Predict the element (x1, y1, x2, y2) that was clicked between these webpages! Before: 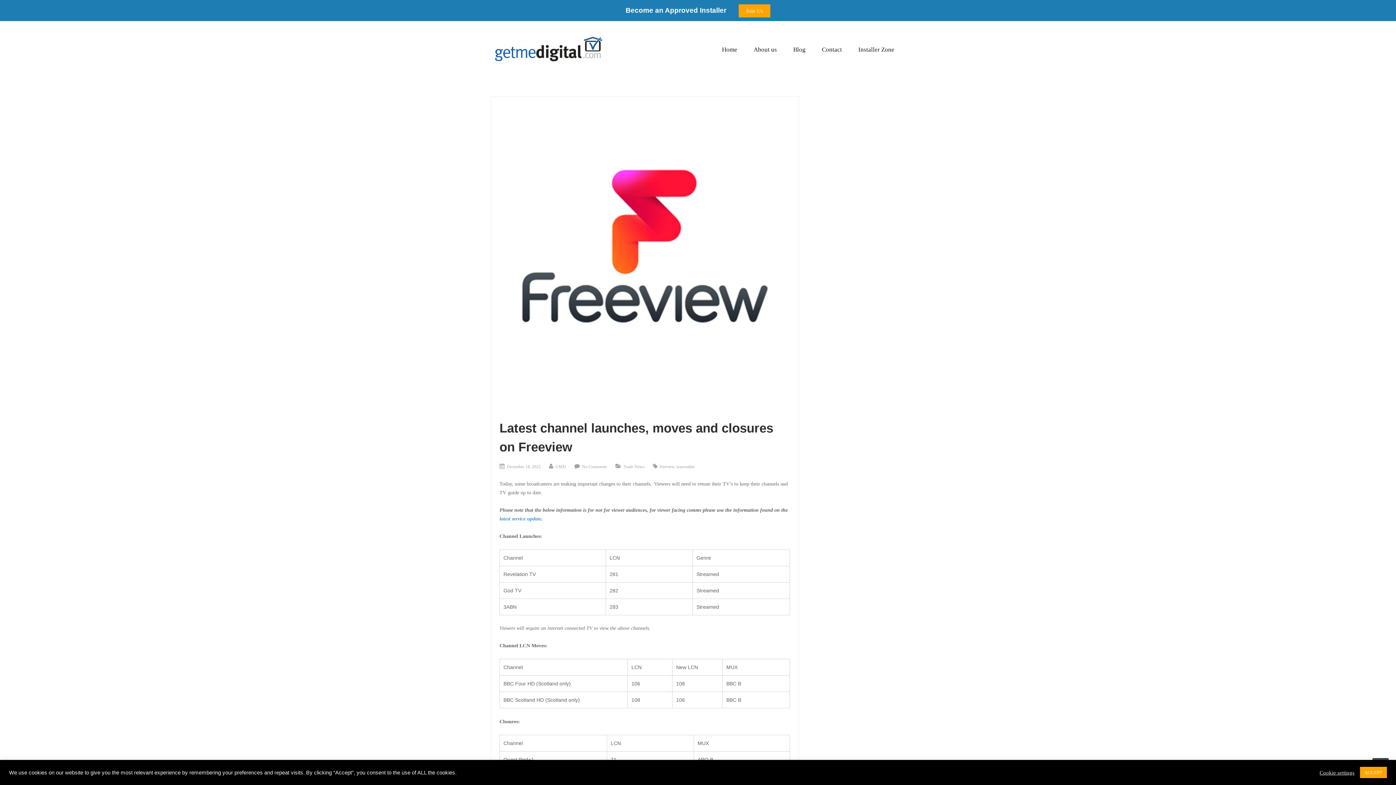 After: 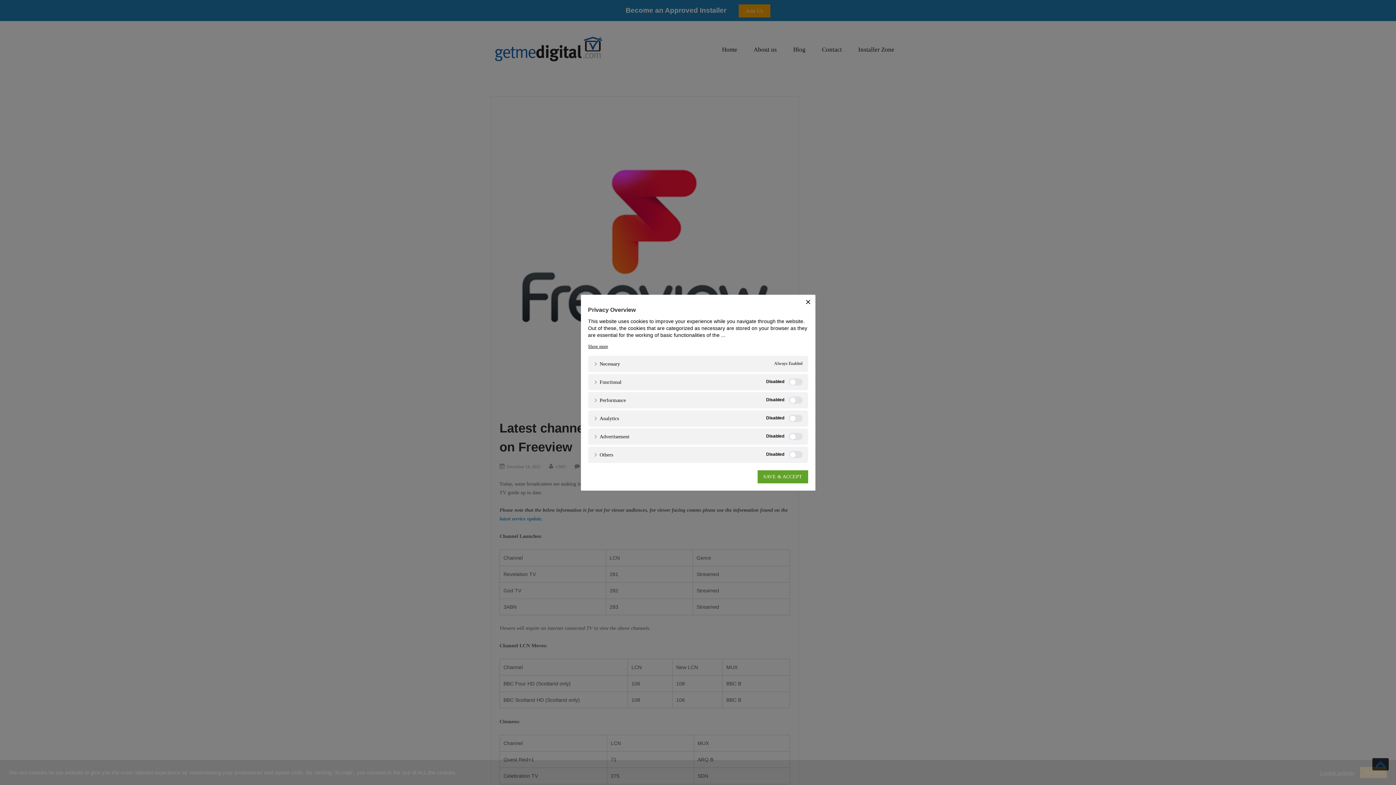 Action: bbox: (1320, 769, 1354, 776) label: Cookie settings